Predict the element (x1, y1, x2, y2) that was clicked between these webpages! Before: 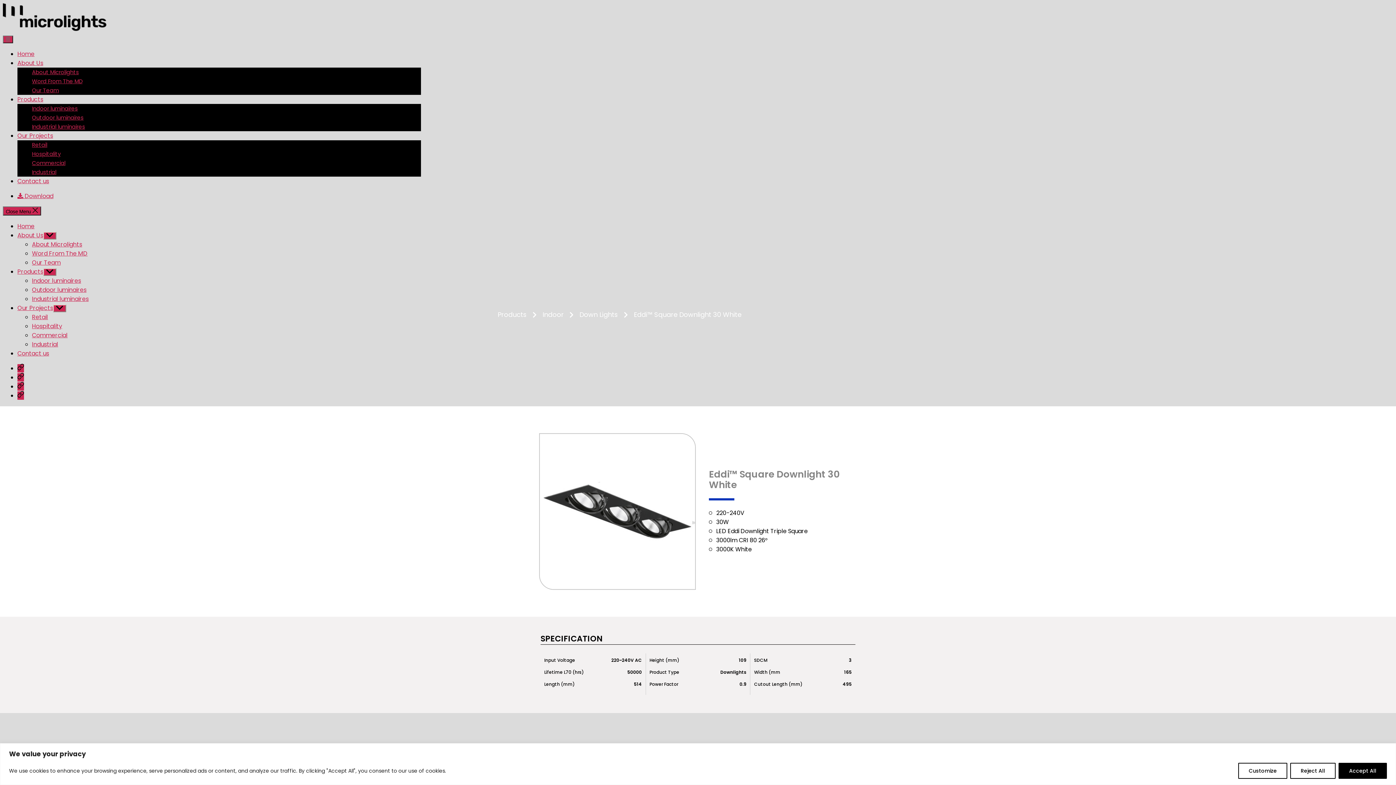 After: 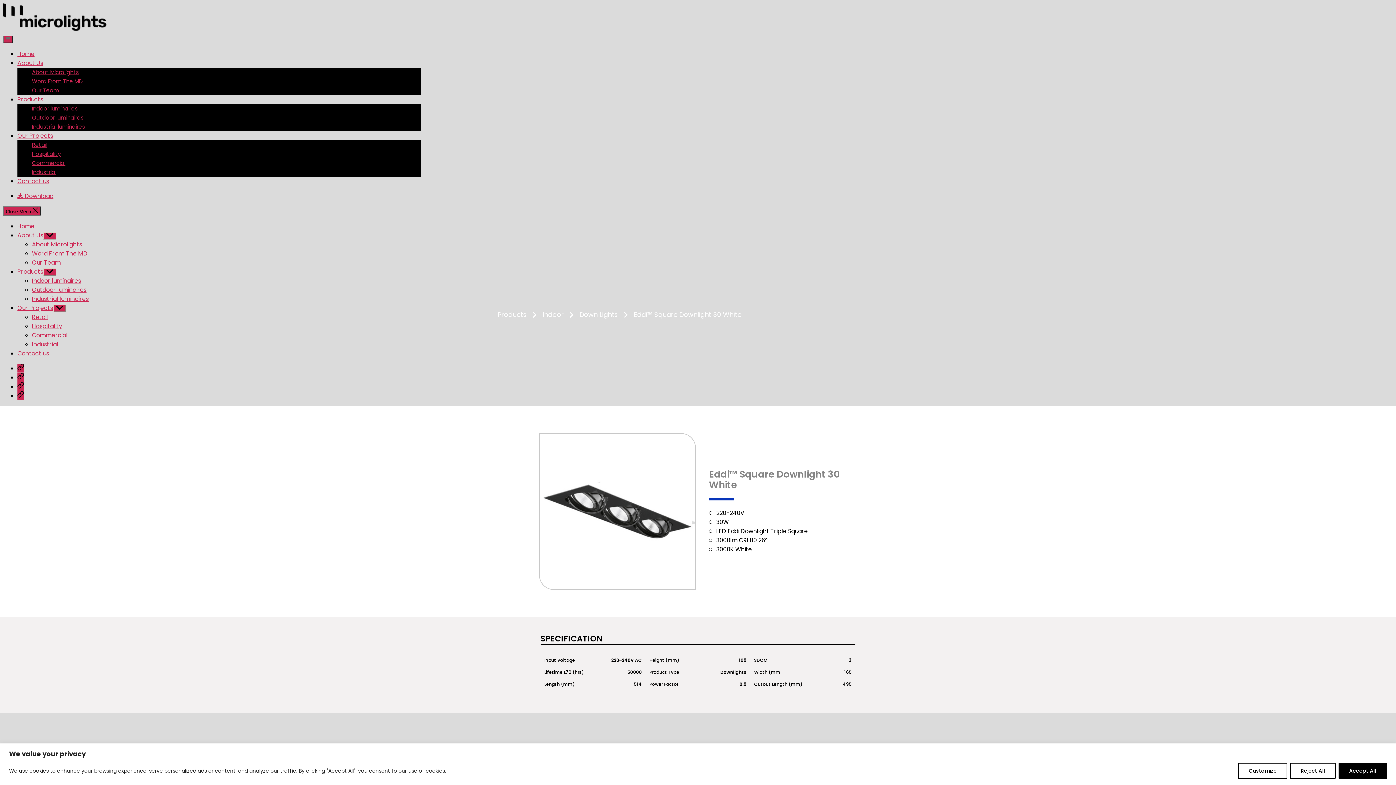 Action: label:   Twitter bbox: (17, 391, 24, 400)